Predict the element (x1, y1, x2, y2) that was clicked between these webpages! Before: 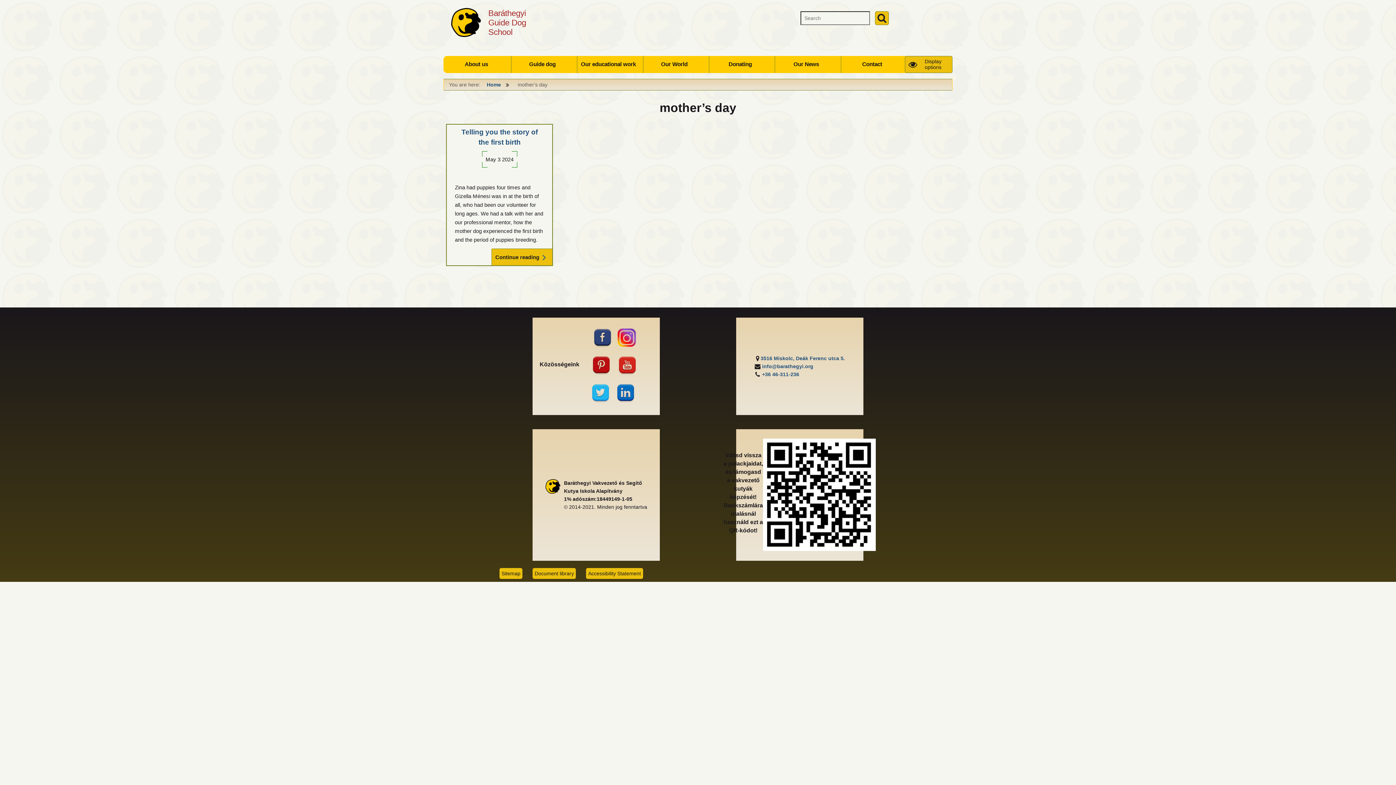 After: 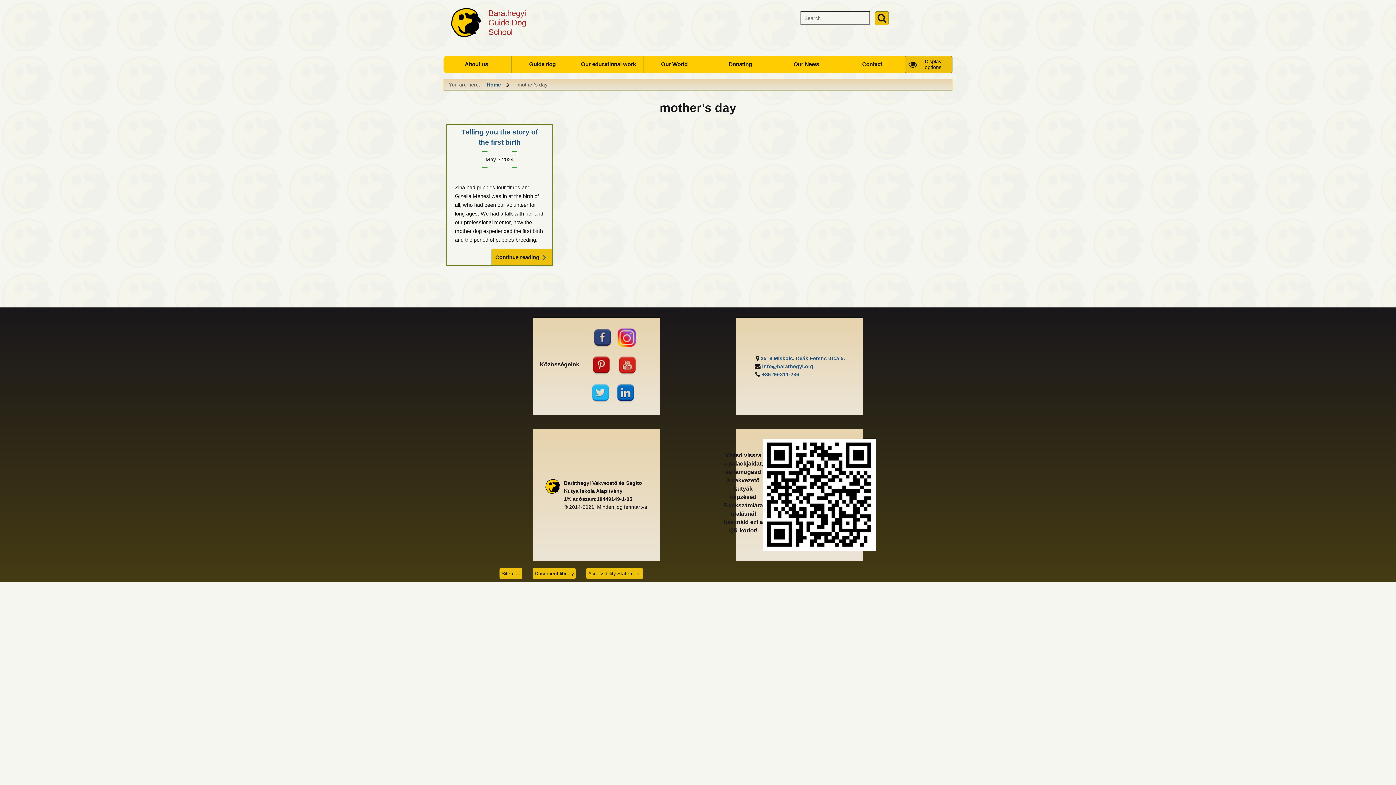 Action: label: Linkedin (external, opens a new window) bbox: (616, 382, 637, 403)